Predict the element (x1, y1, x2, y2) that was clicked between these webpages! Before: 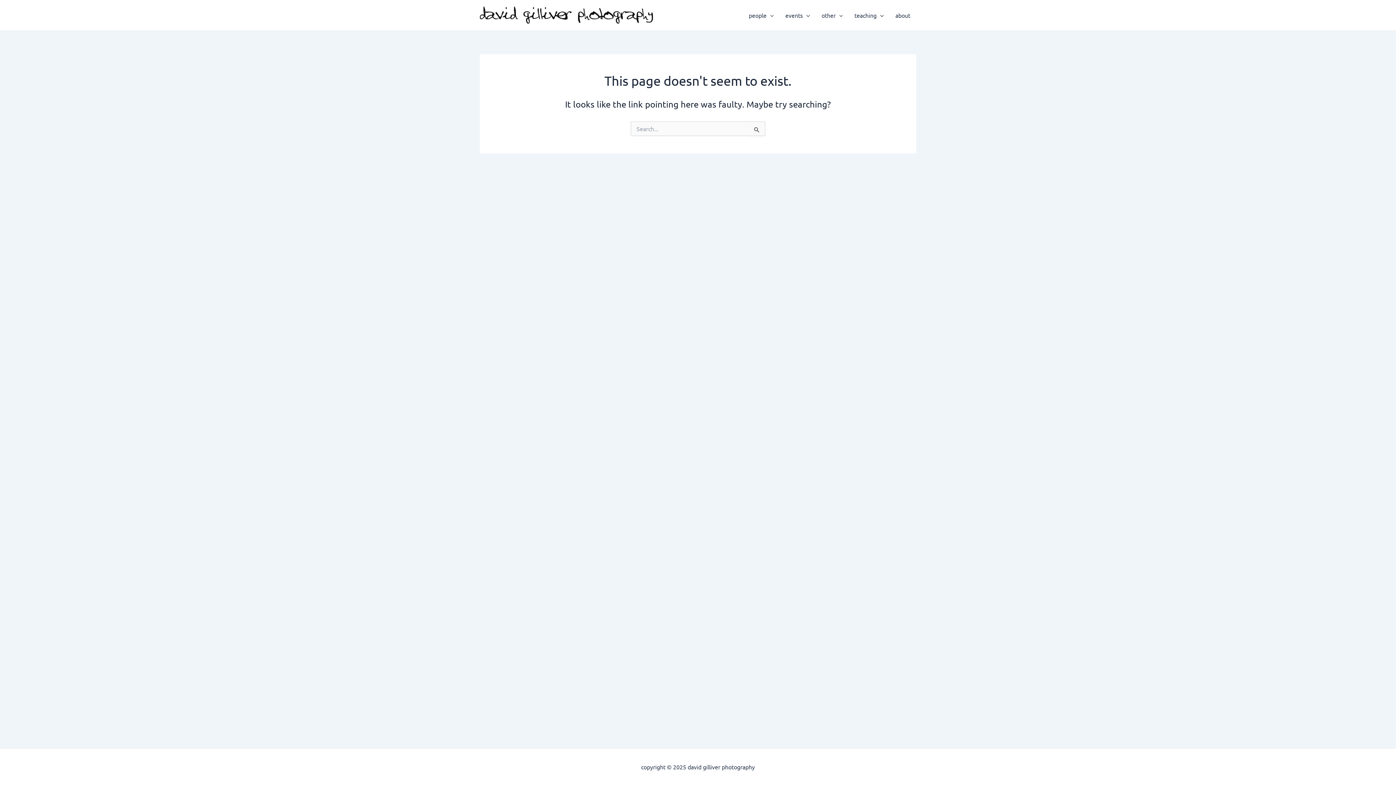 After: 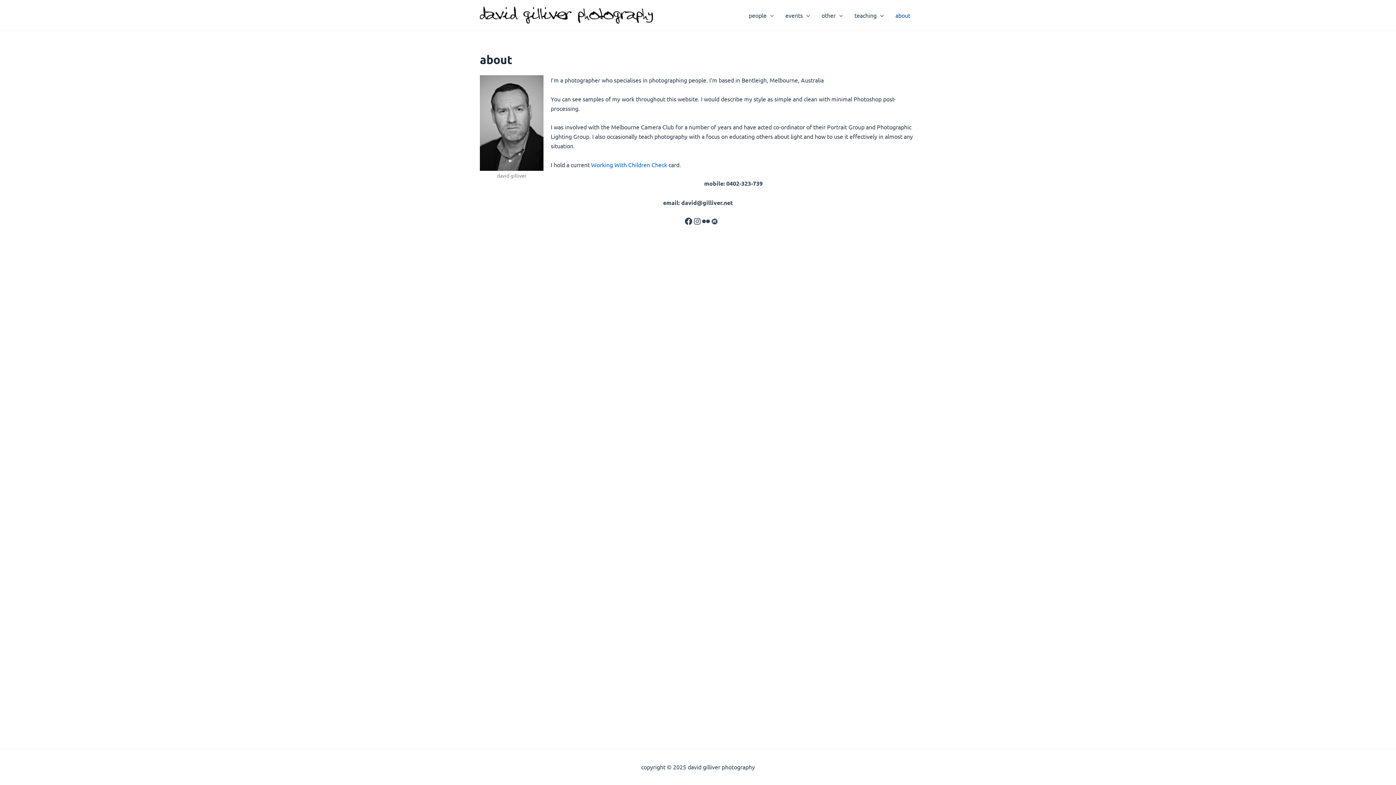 Action: bbox: (889, 0, 916, 29) label: about